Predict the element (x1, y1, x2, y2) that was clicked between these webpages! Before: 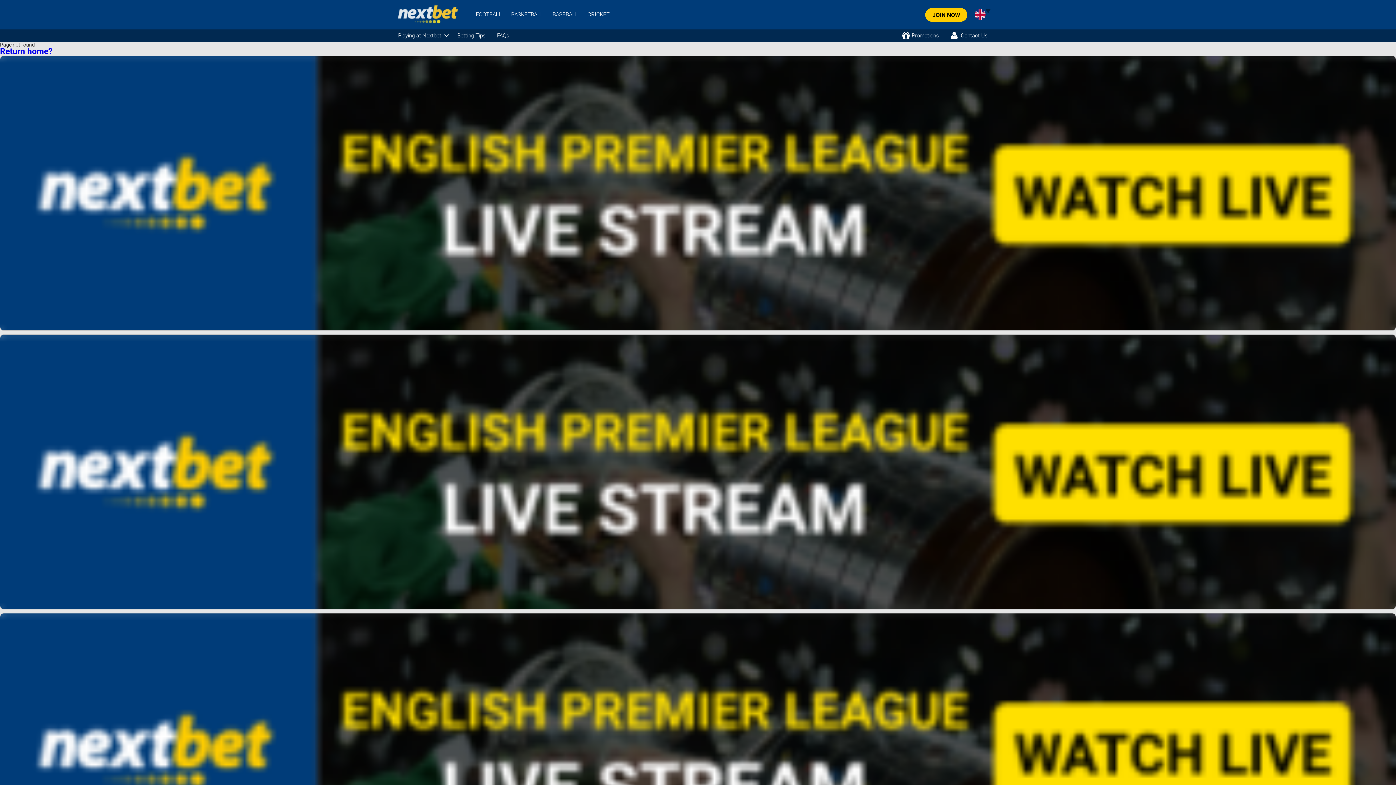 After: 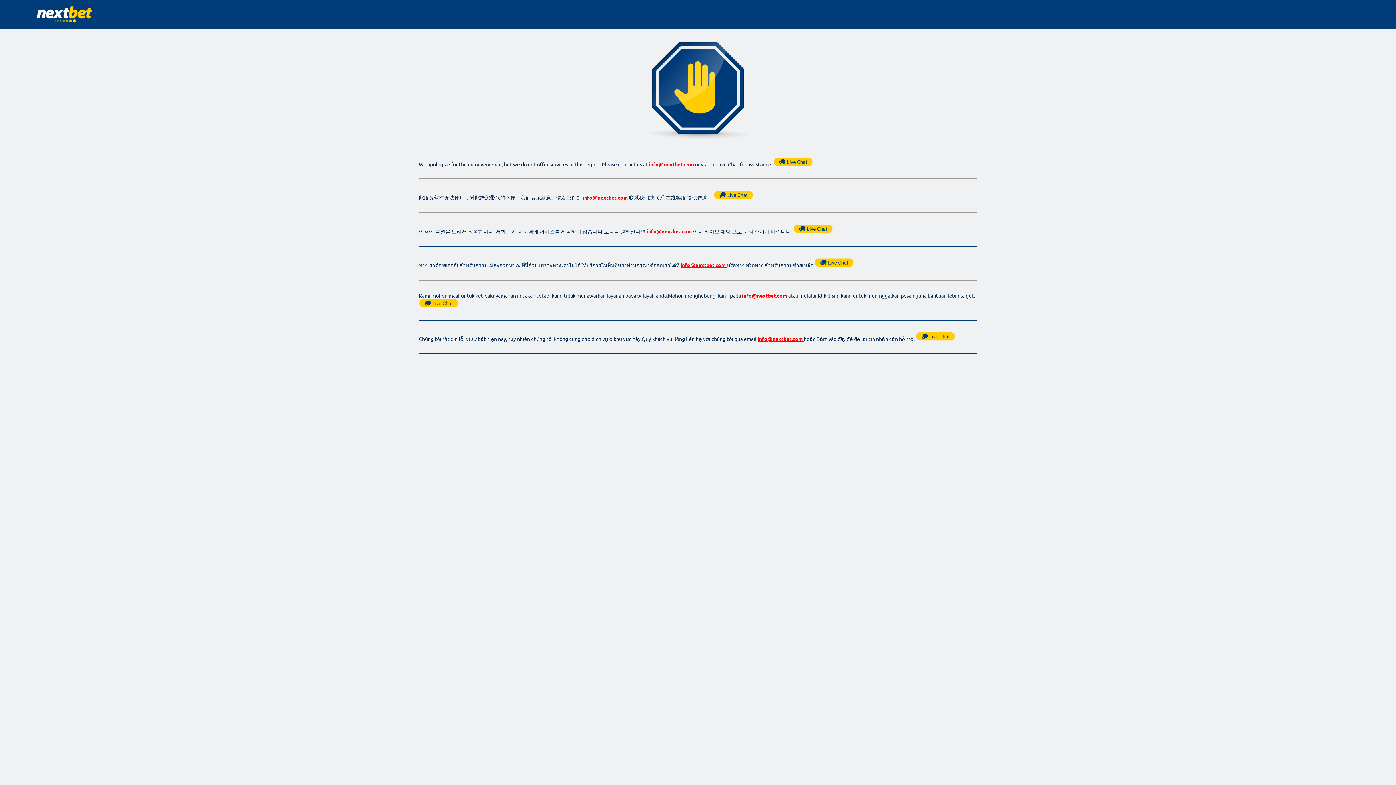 Action: bbox: (0, 56, 1396, 330)